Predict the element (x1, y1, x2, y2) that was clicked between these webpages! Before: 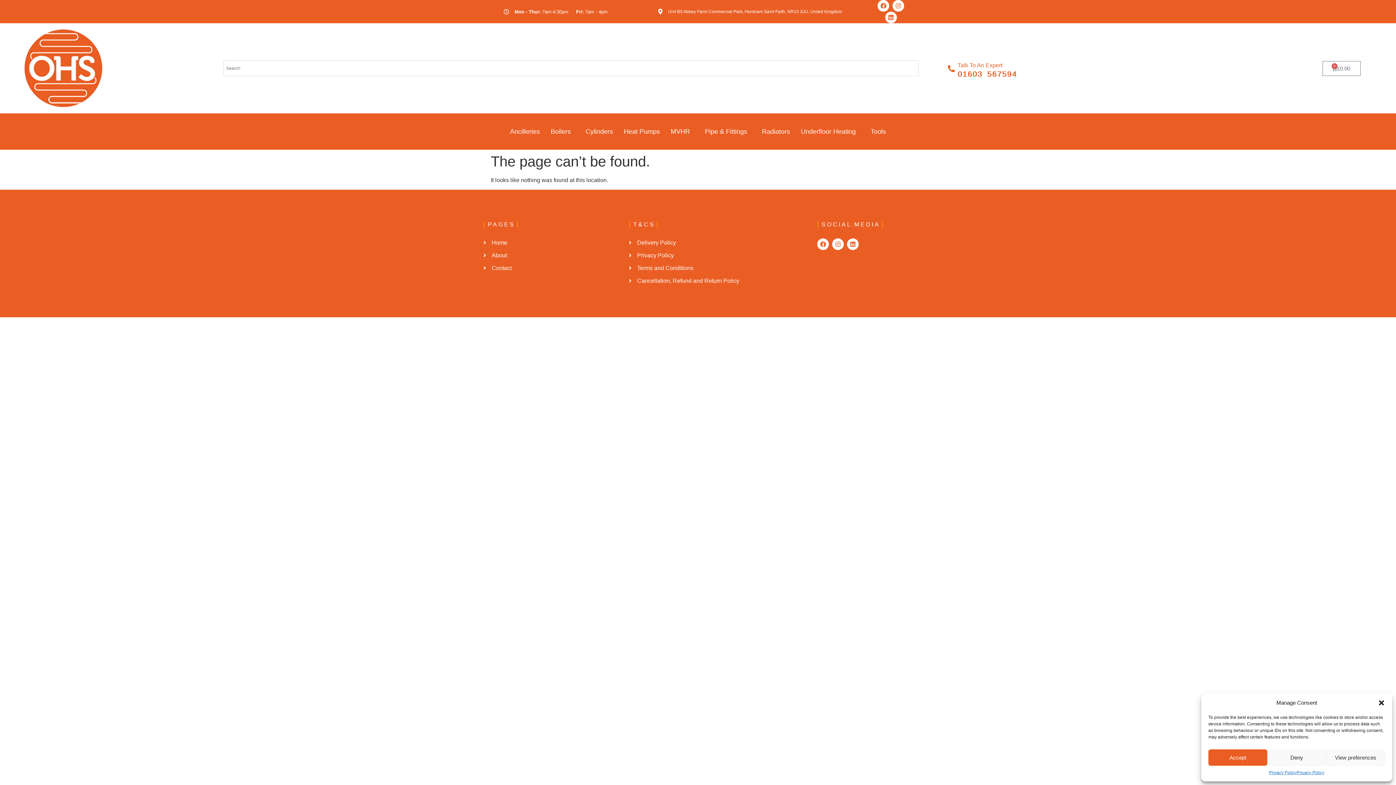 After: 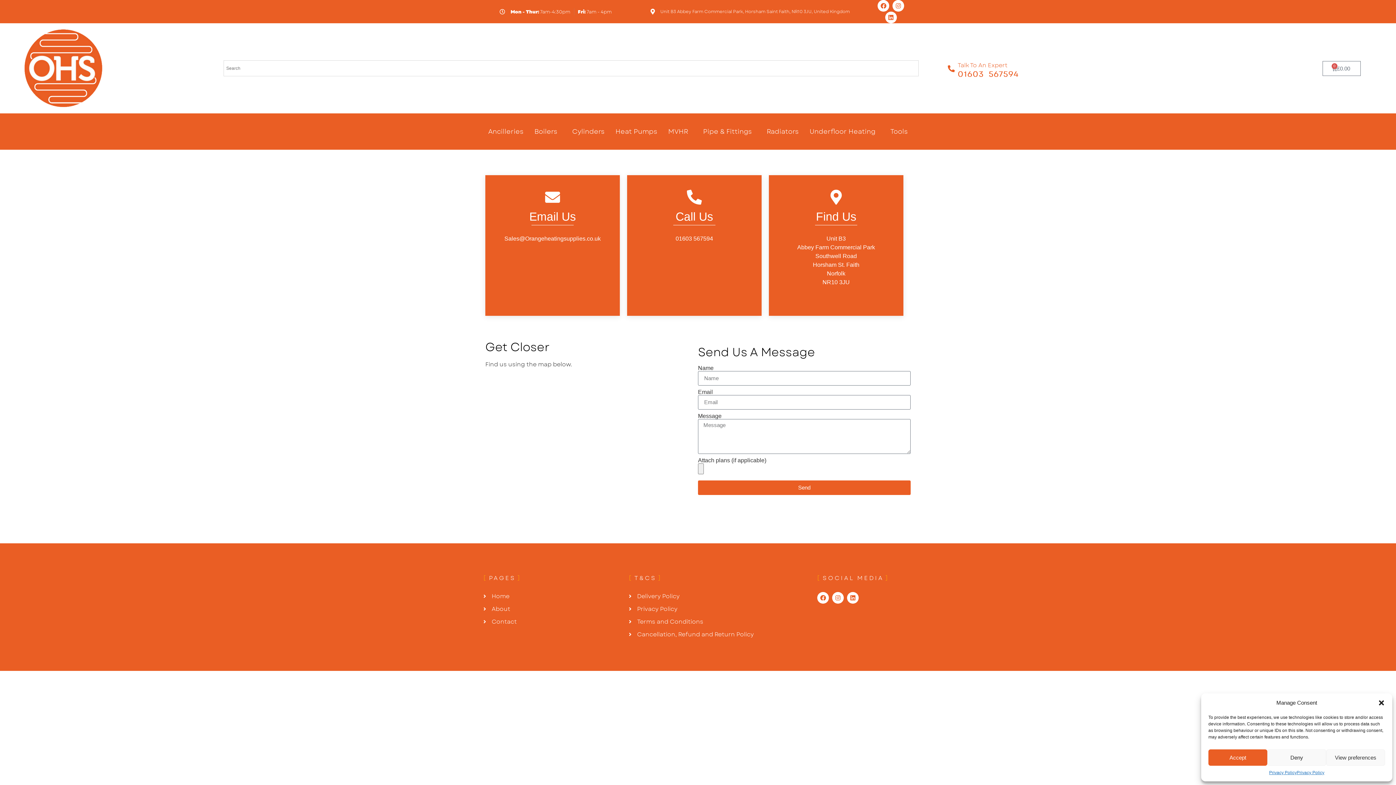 Action: bbox: (483, 264, 621, 272) label: Contact